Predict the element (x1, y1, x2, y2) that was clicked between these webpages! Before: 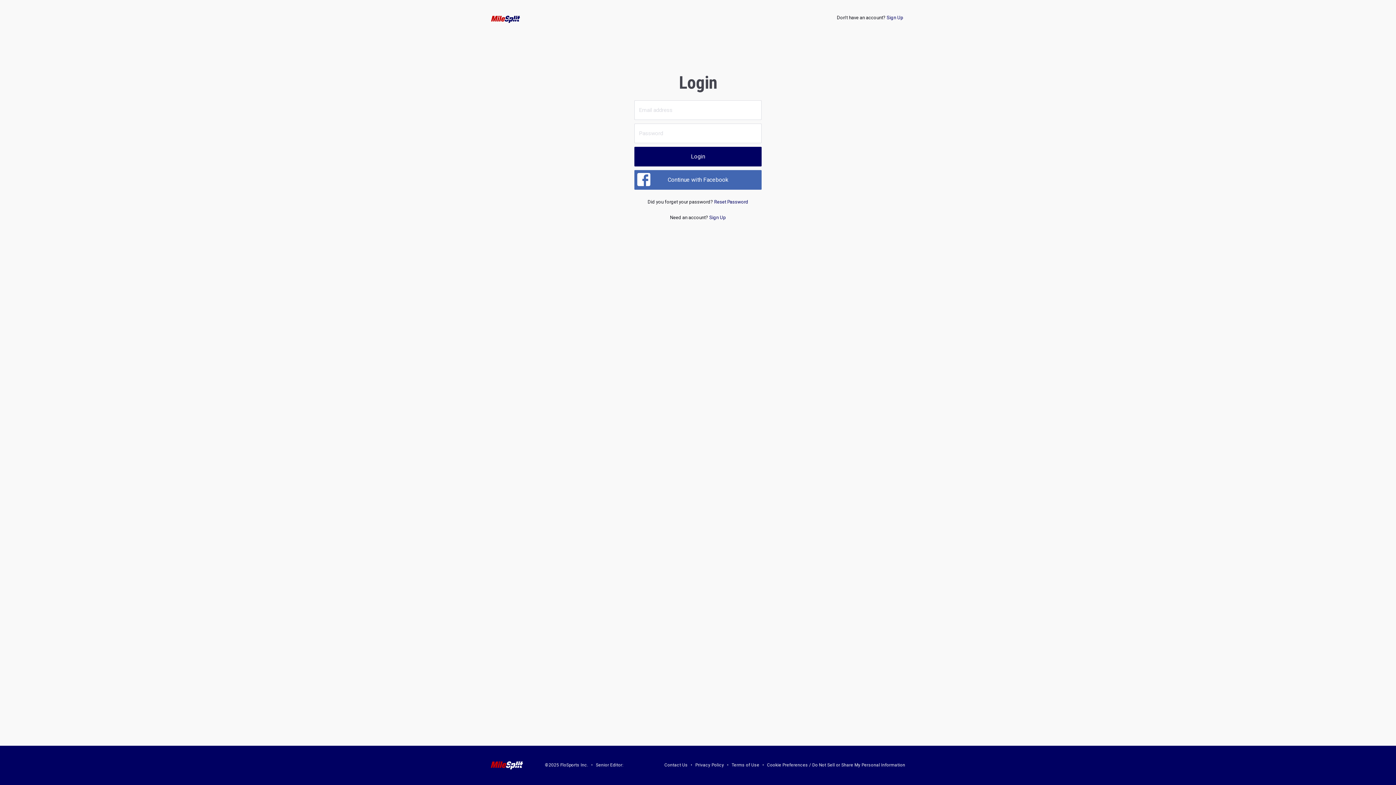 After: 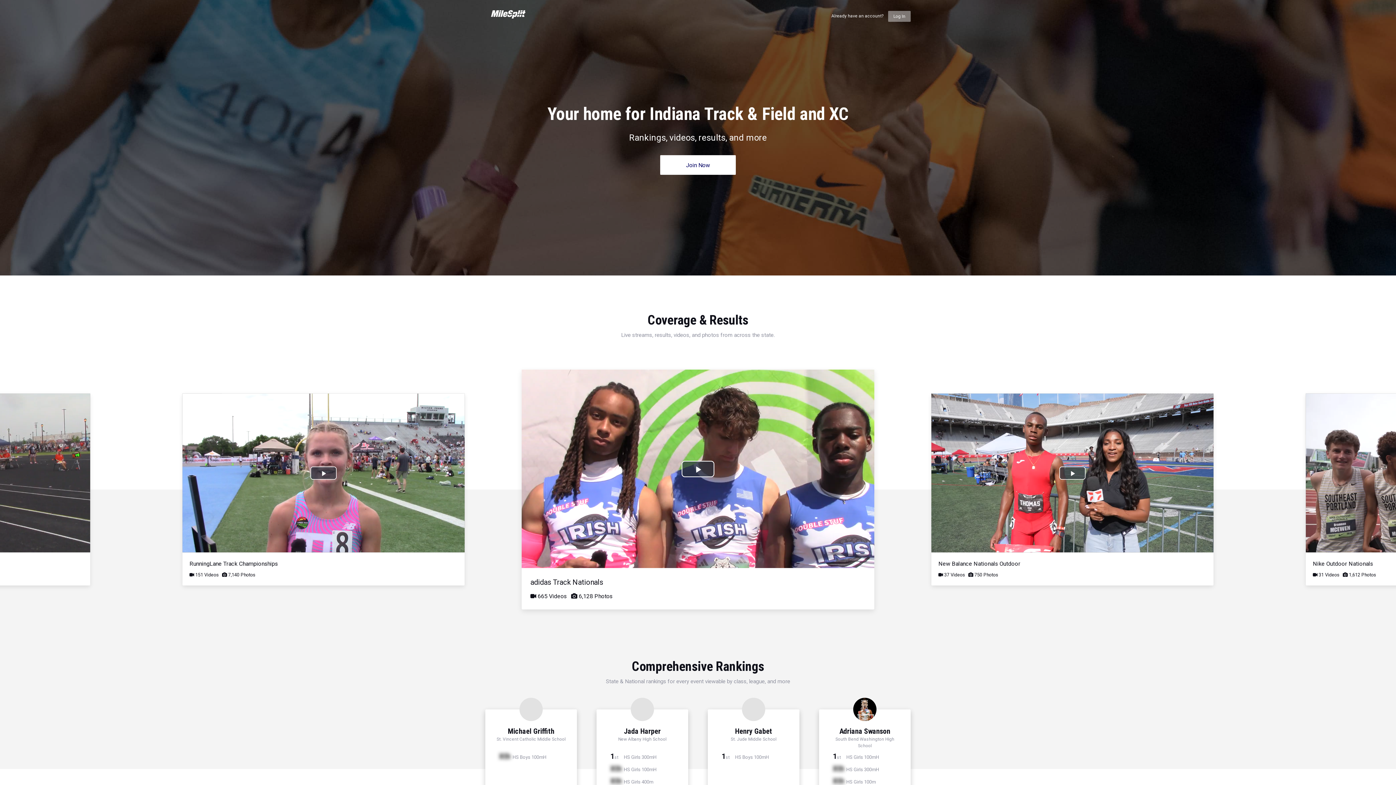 Action: bbox: (709, 214, 726, 220) label: Sign Up